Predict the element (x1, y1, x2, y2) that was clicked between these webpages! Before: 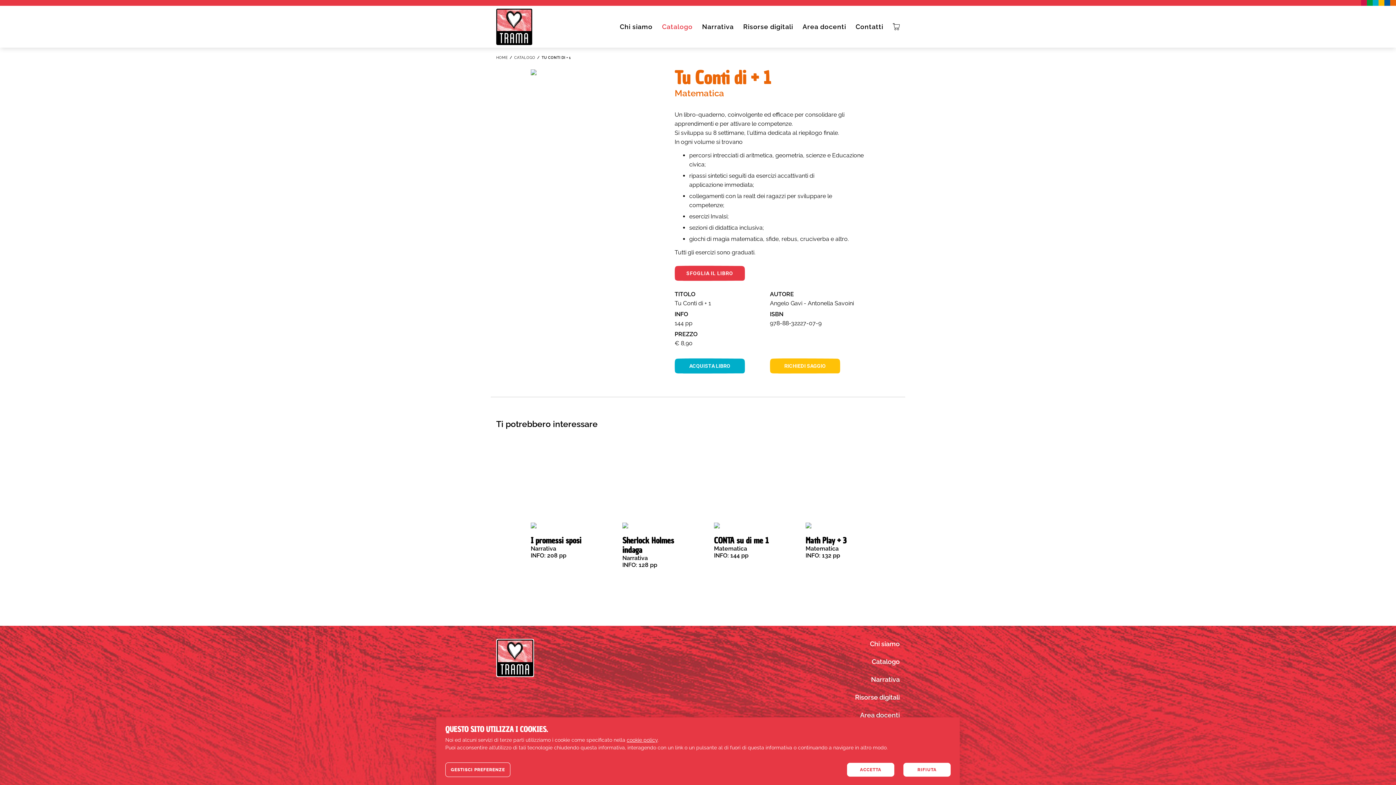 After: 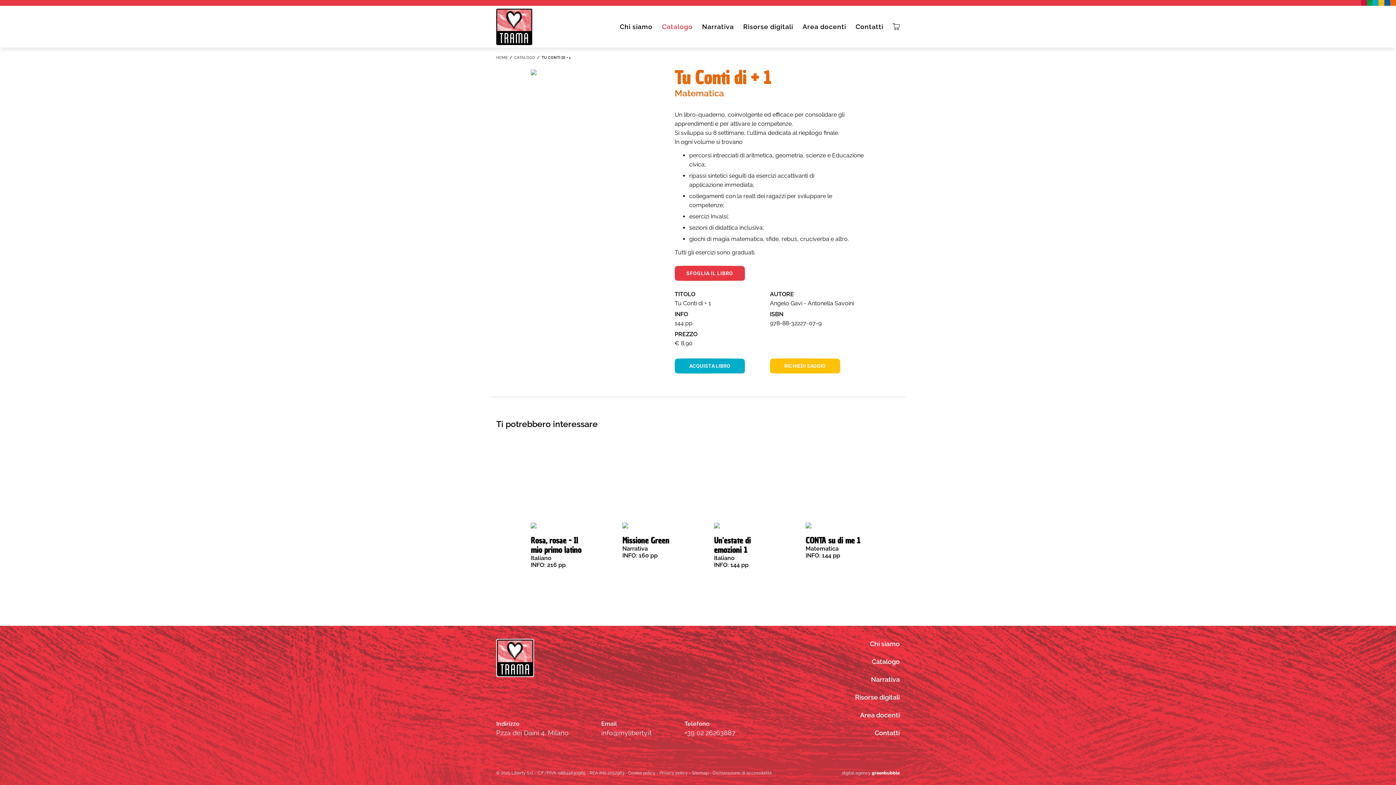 Action: bbox: (674, 264, 745, 282) label: SFOGLIA IL LIBRO